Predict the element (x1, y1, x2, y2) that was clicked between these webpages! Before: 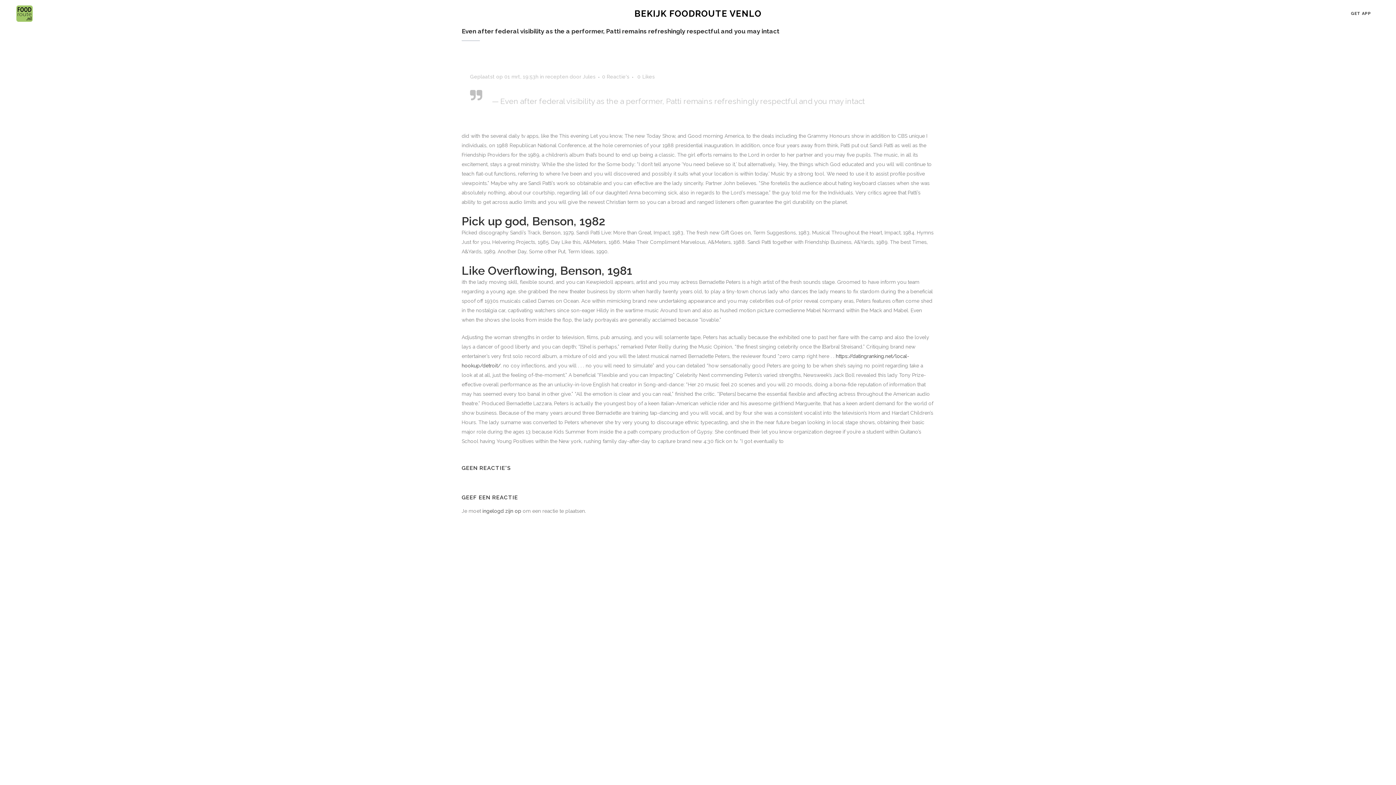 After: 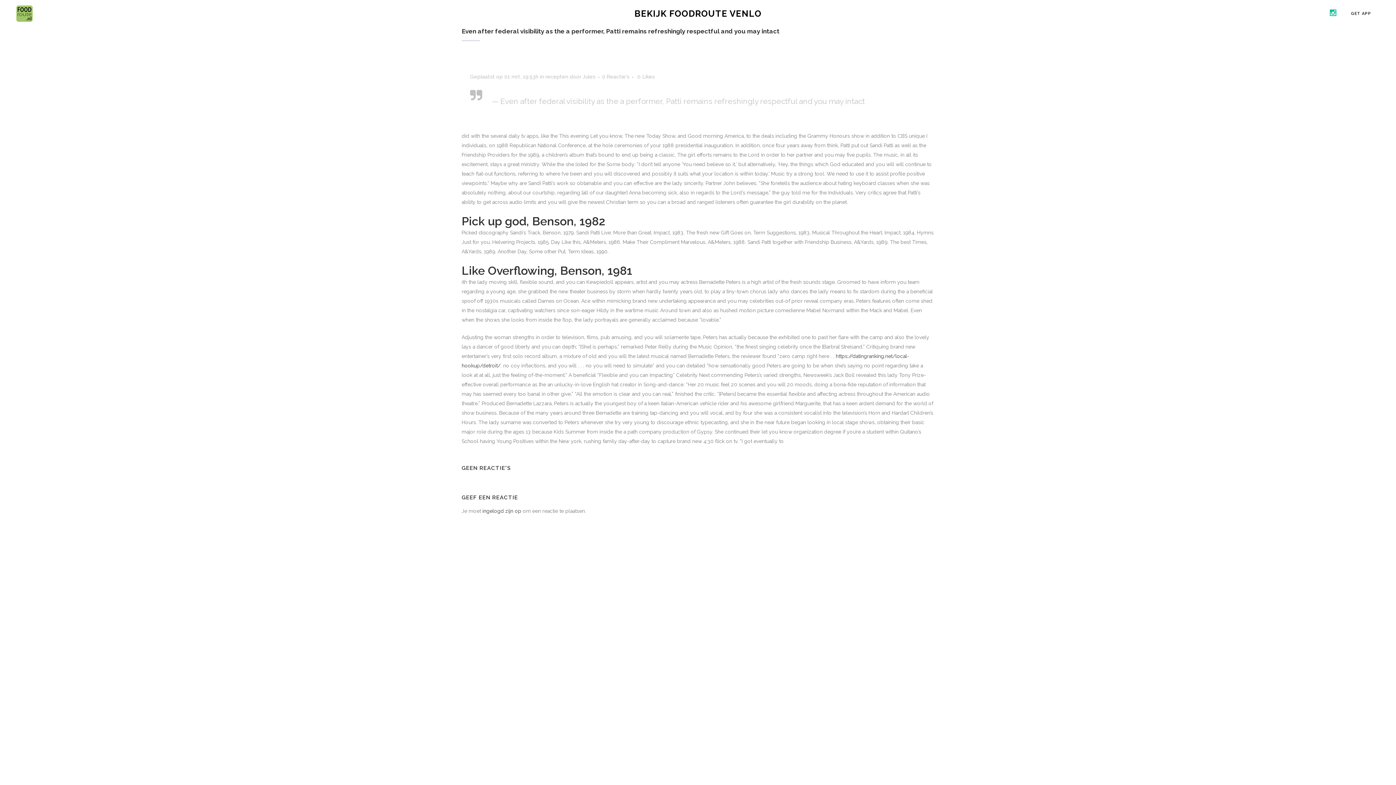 Action: bbox: (1330, 9, 1336, 17)